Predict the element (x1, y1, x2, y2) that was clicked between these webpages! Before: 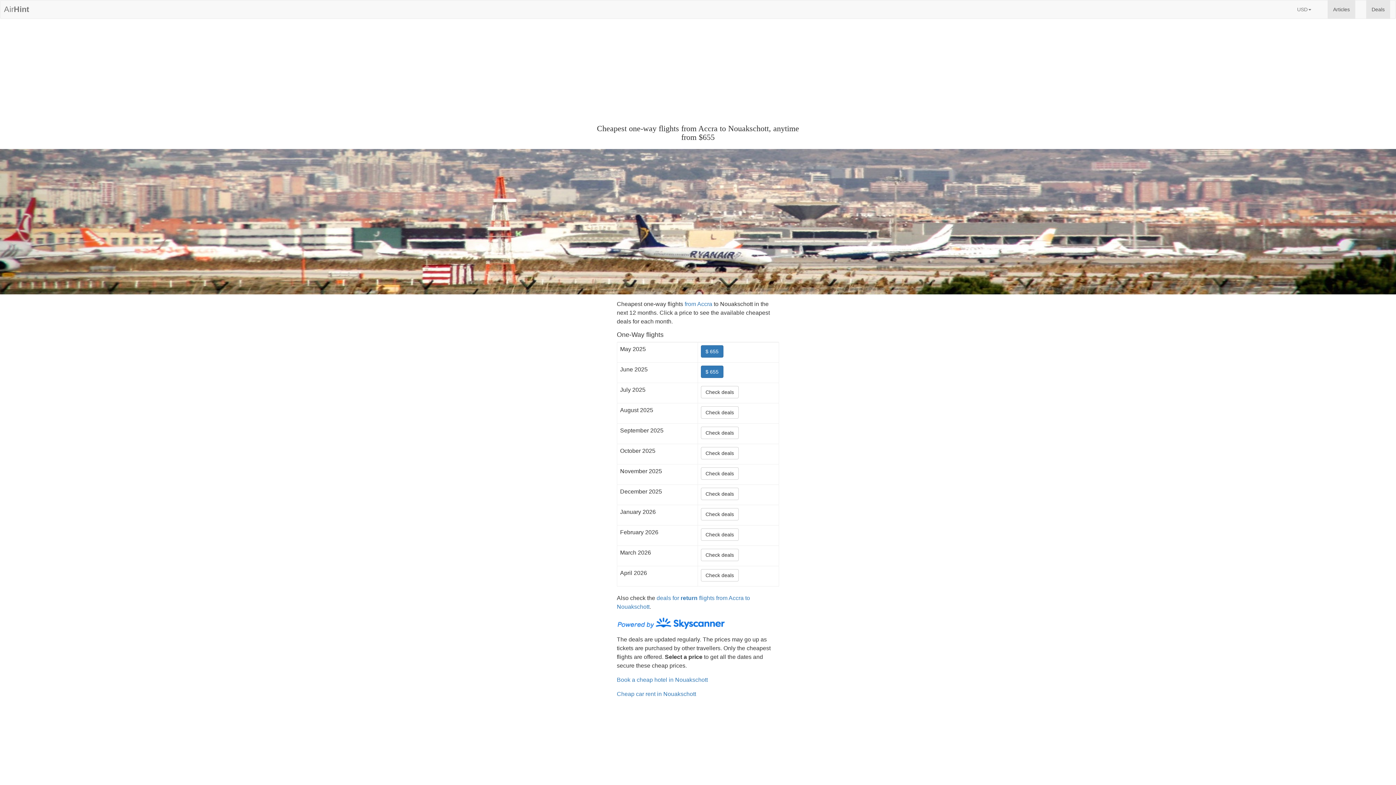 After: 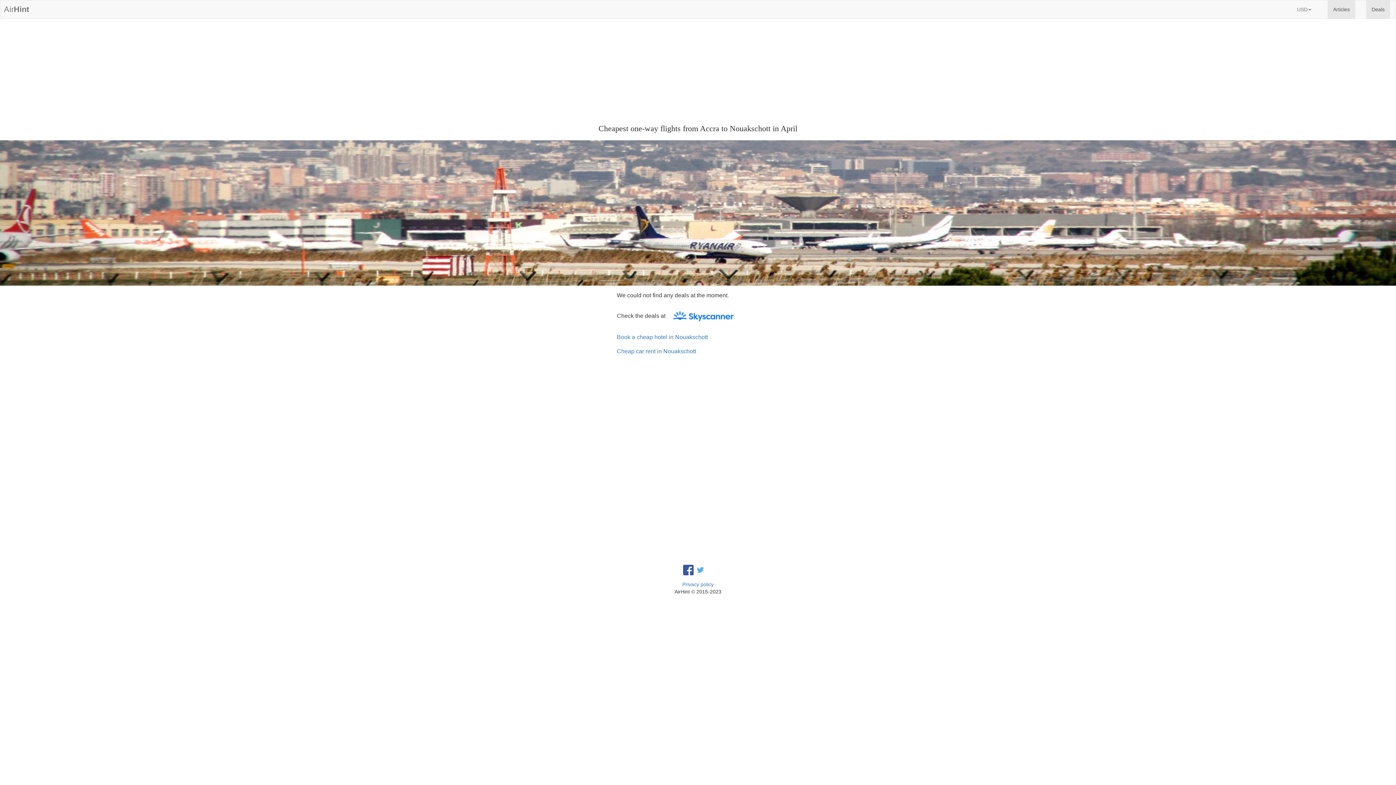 Action: bbox: (701, 572, 738, 579) label: Check deals